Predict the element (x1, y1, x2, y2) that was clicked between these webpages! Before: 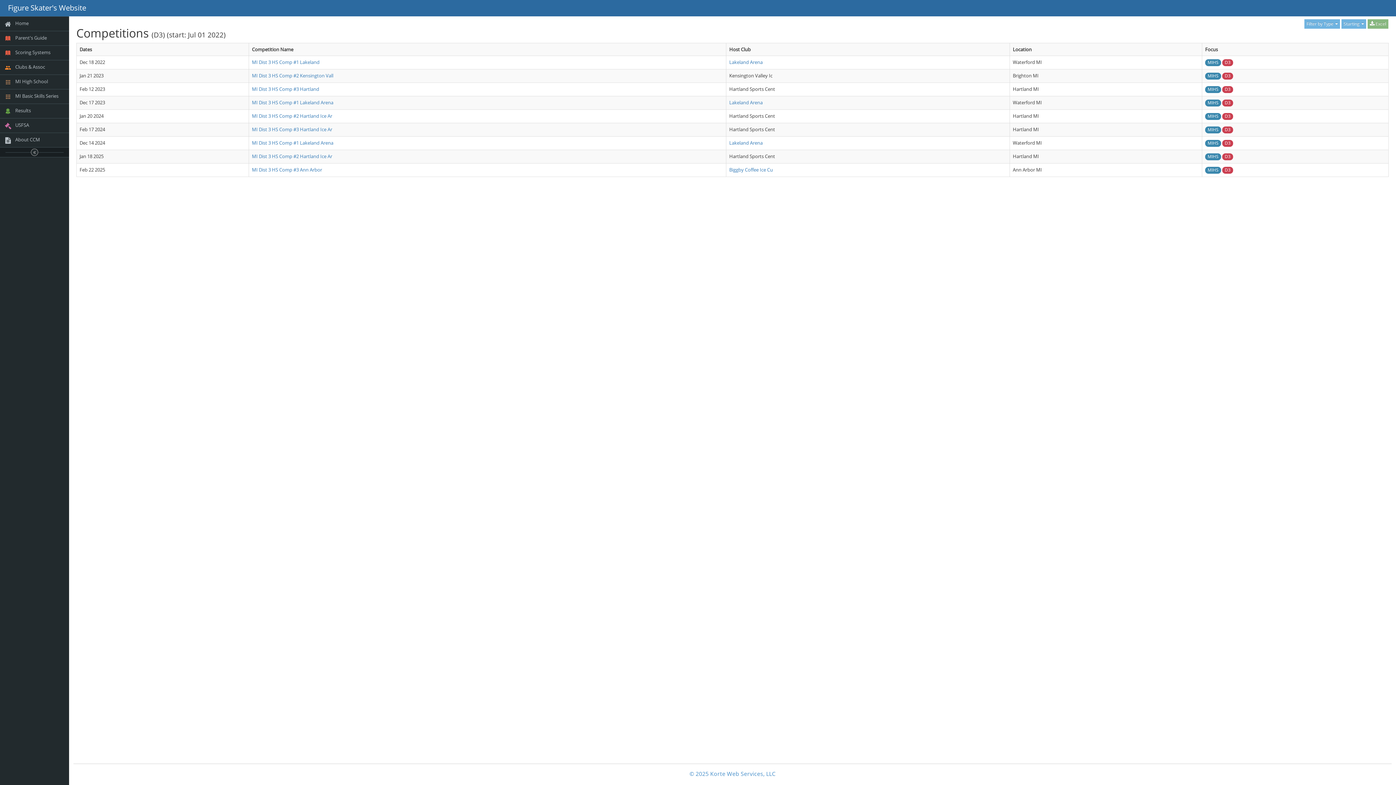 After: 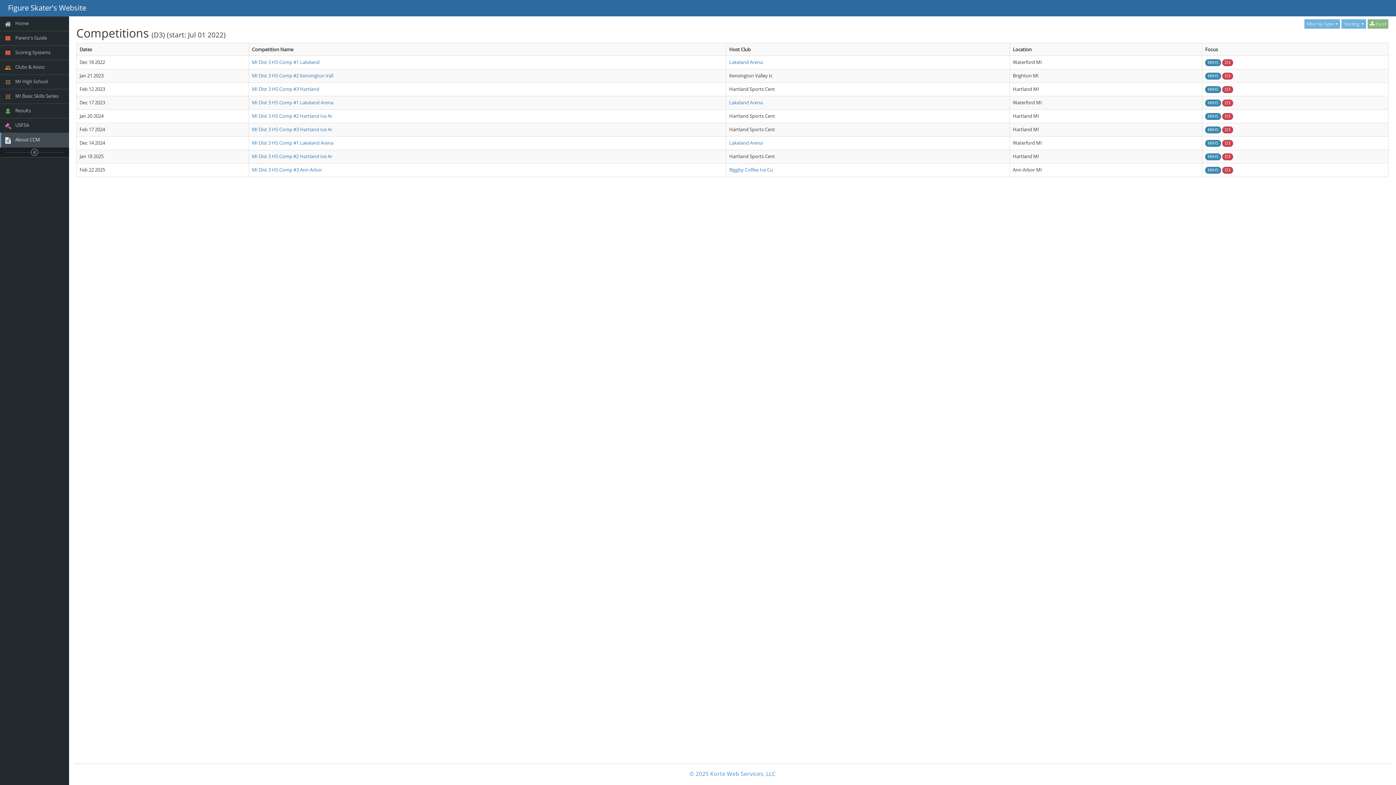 Action: label:  About CCM bbox: (0, 133, 69, 147)